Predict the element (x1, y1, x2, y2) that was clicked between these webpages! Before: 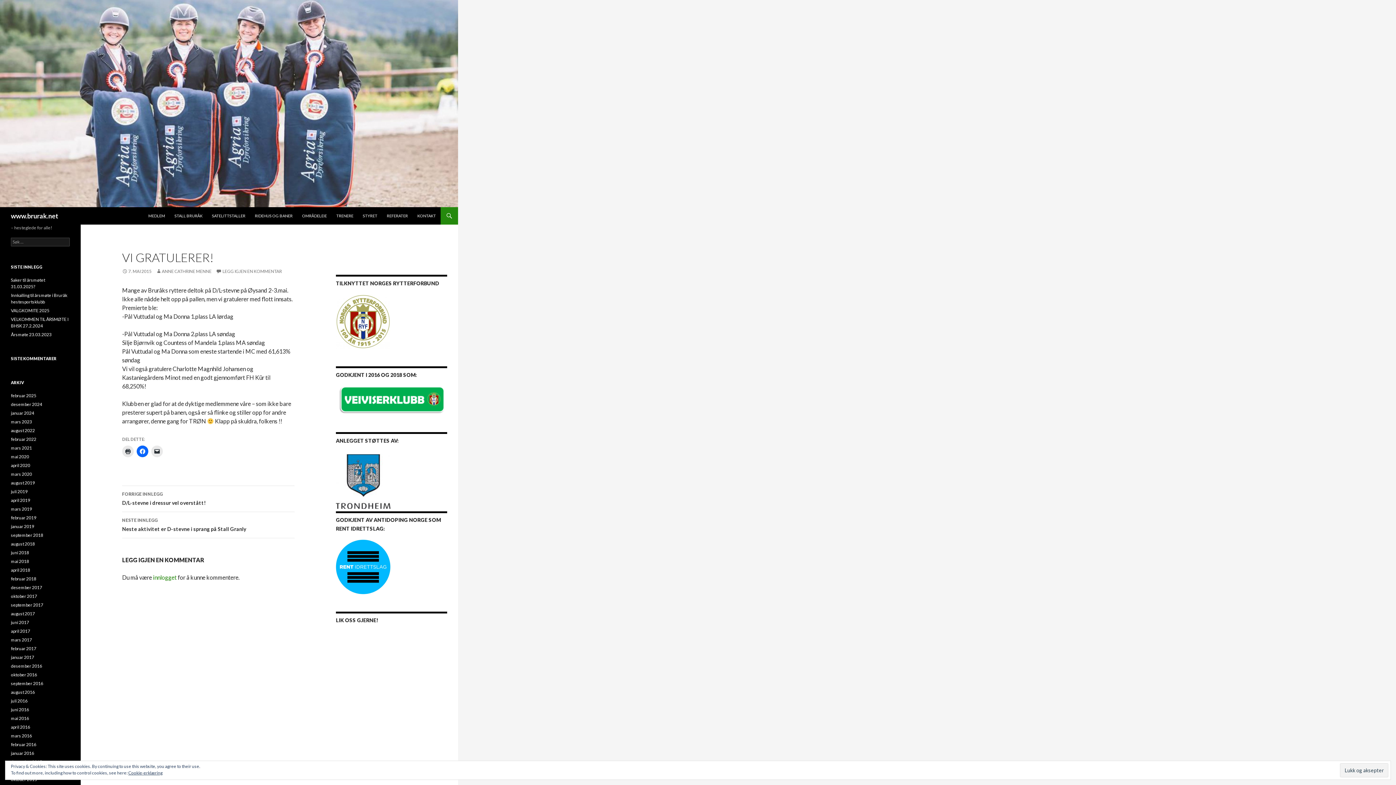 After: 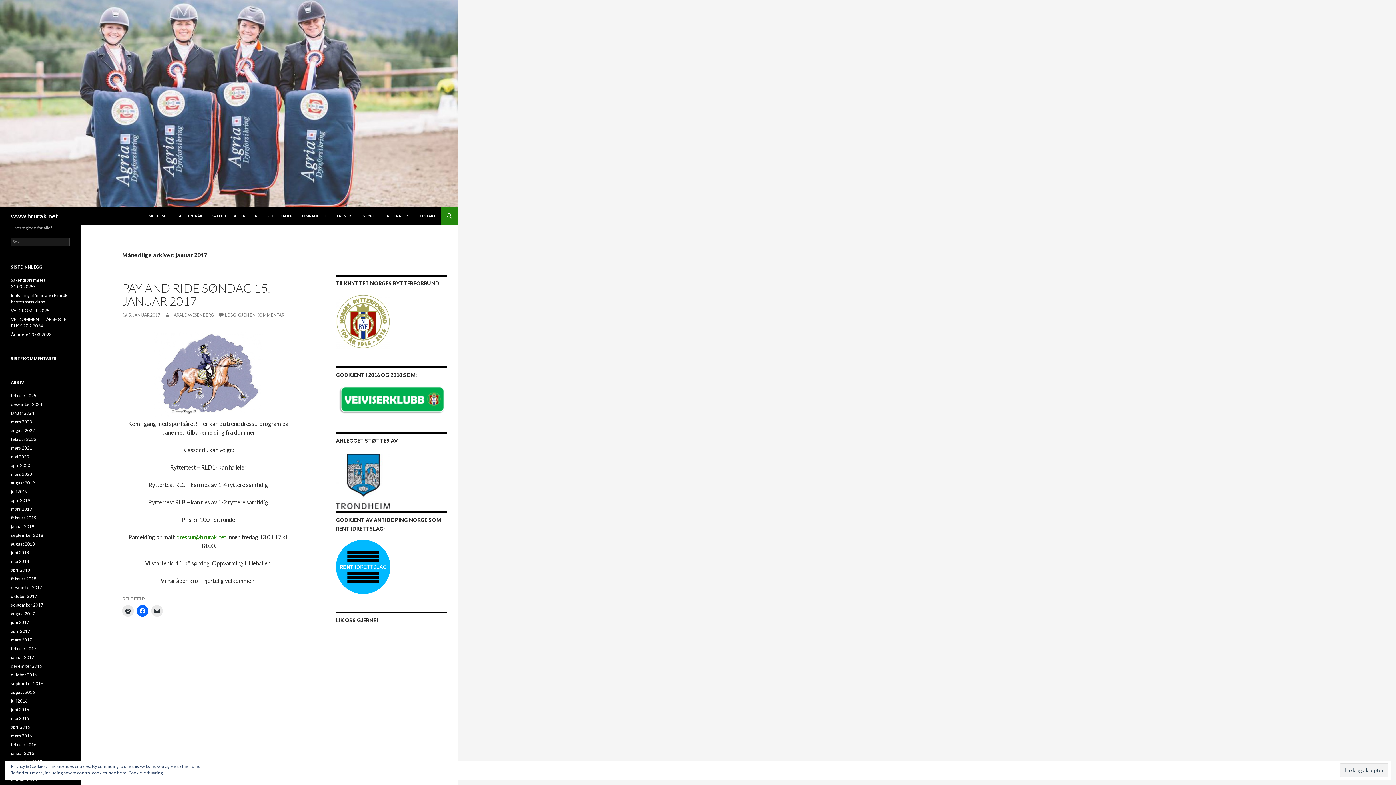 Action: label: januar 2017 bbox: (10, 654, 34, 660)